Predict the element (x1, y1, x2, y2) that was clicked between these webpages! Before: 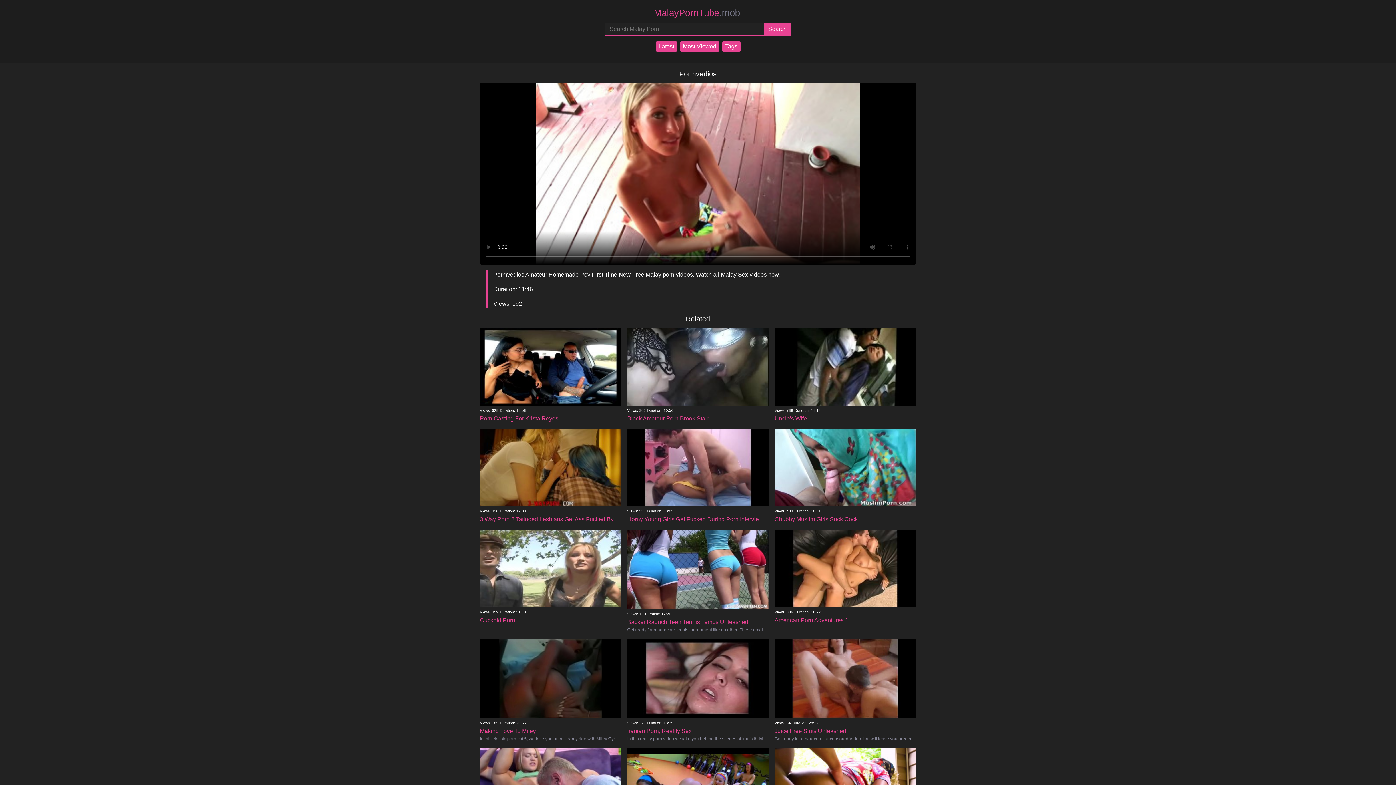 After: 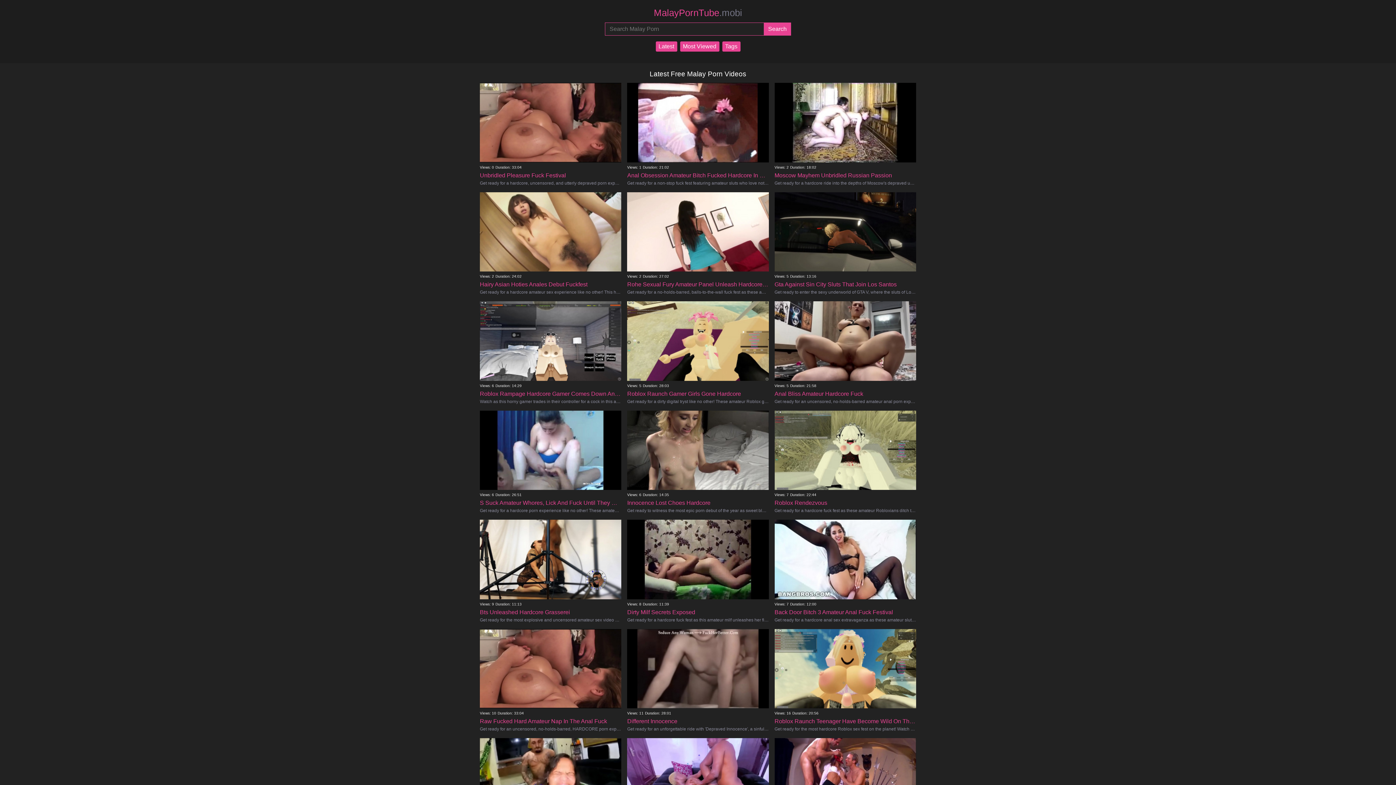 Action: label: MalayPornTube.mobi bbox: (654, 5, 742, 19)